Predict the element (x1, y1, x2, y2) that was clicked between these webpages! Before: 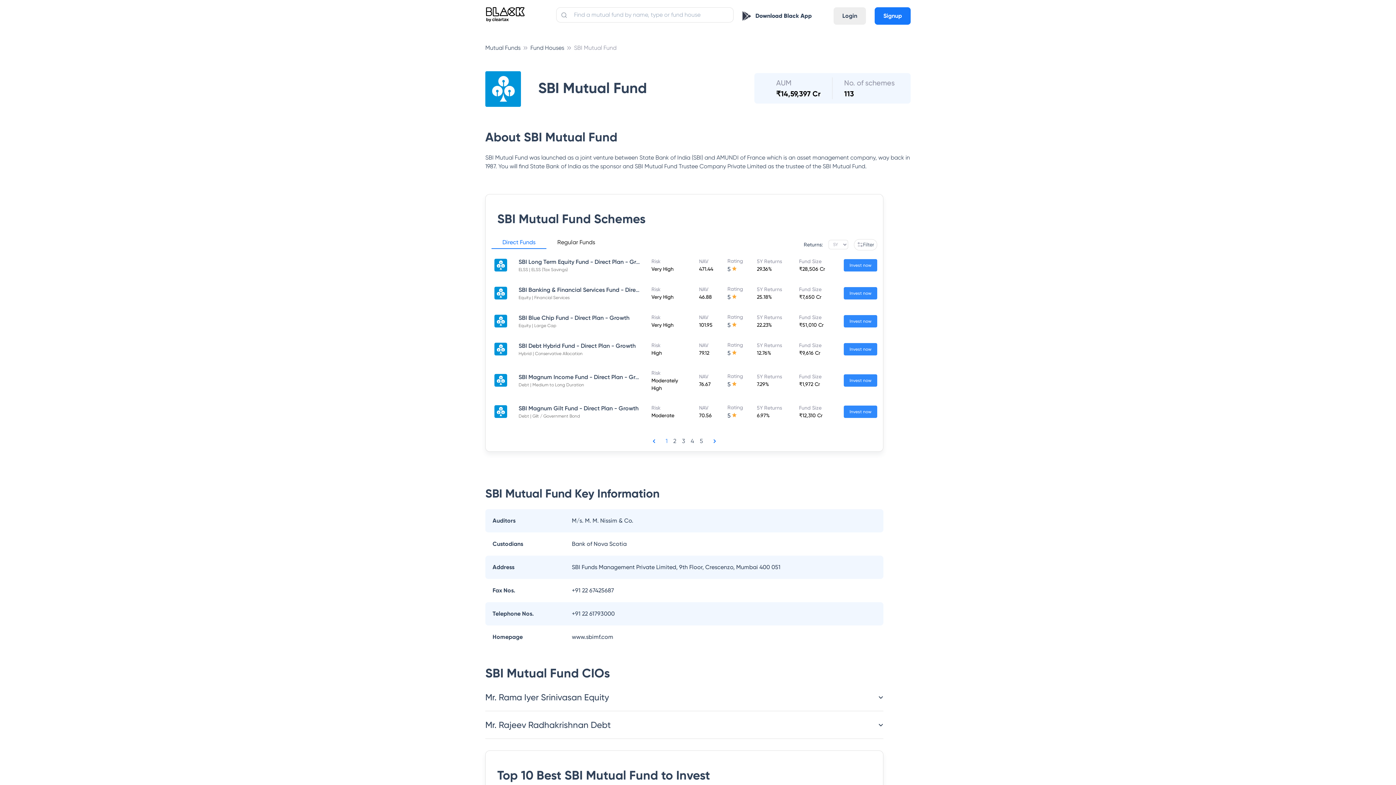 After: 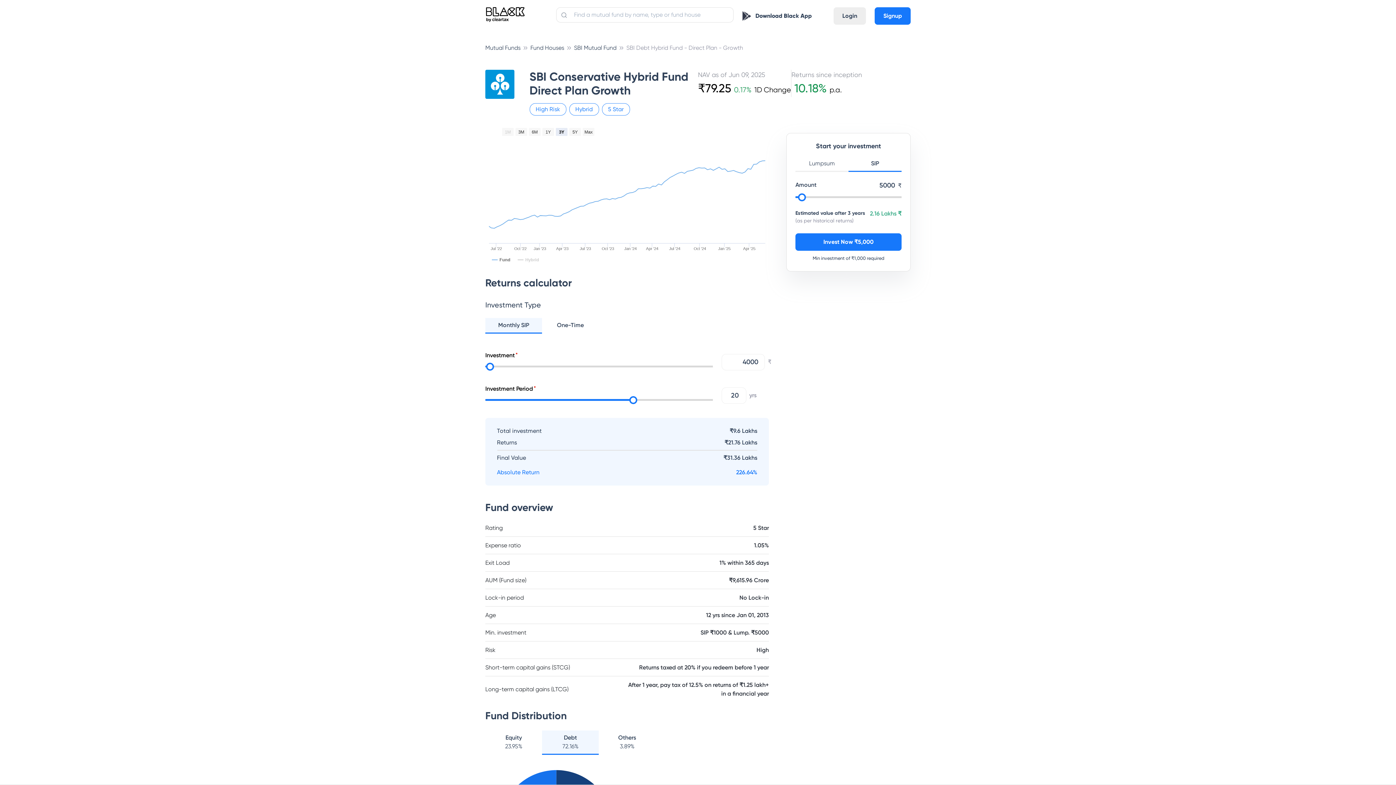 Action: label: Invest now bbox: (844, 343, 877, 355)